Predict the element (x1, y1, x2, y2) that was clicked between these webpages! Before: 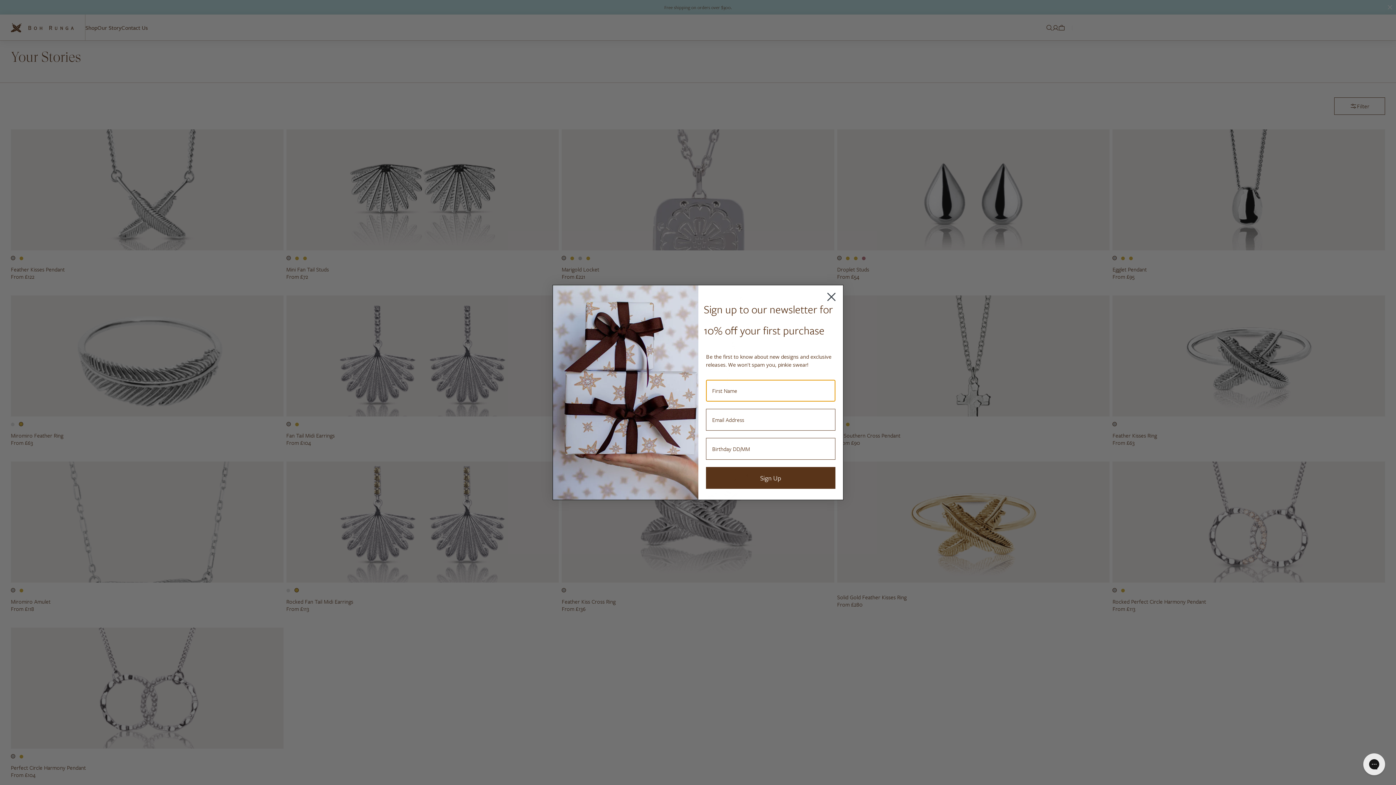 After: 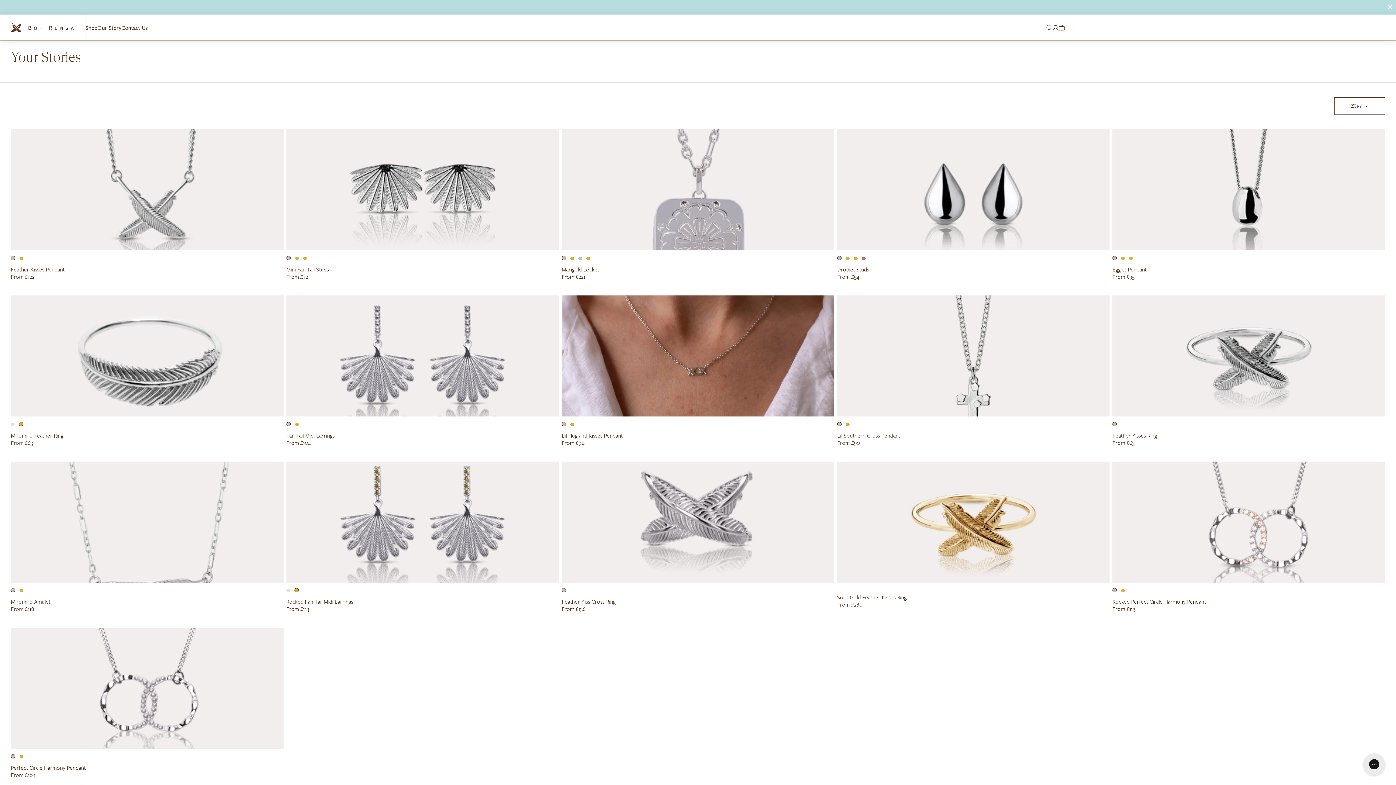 Action: bbox: (822, 288, 840, 306) label: Close dialog